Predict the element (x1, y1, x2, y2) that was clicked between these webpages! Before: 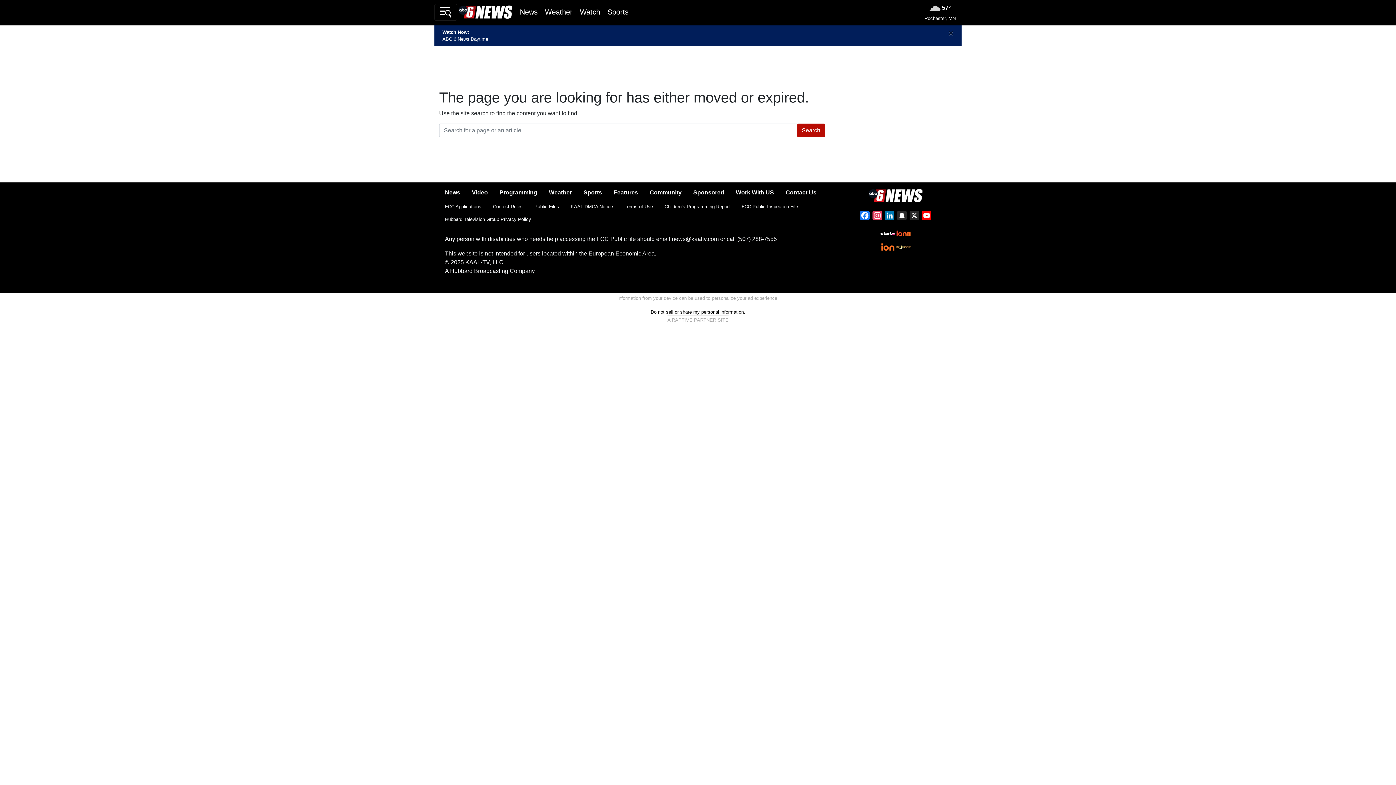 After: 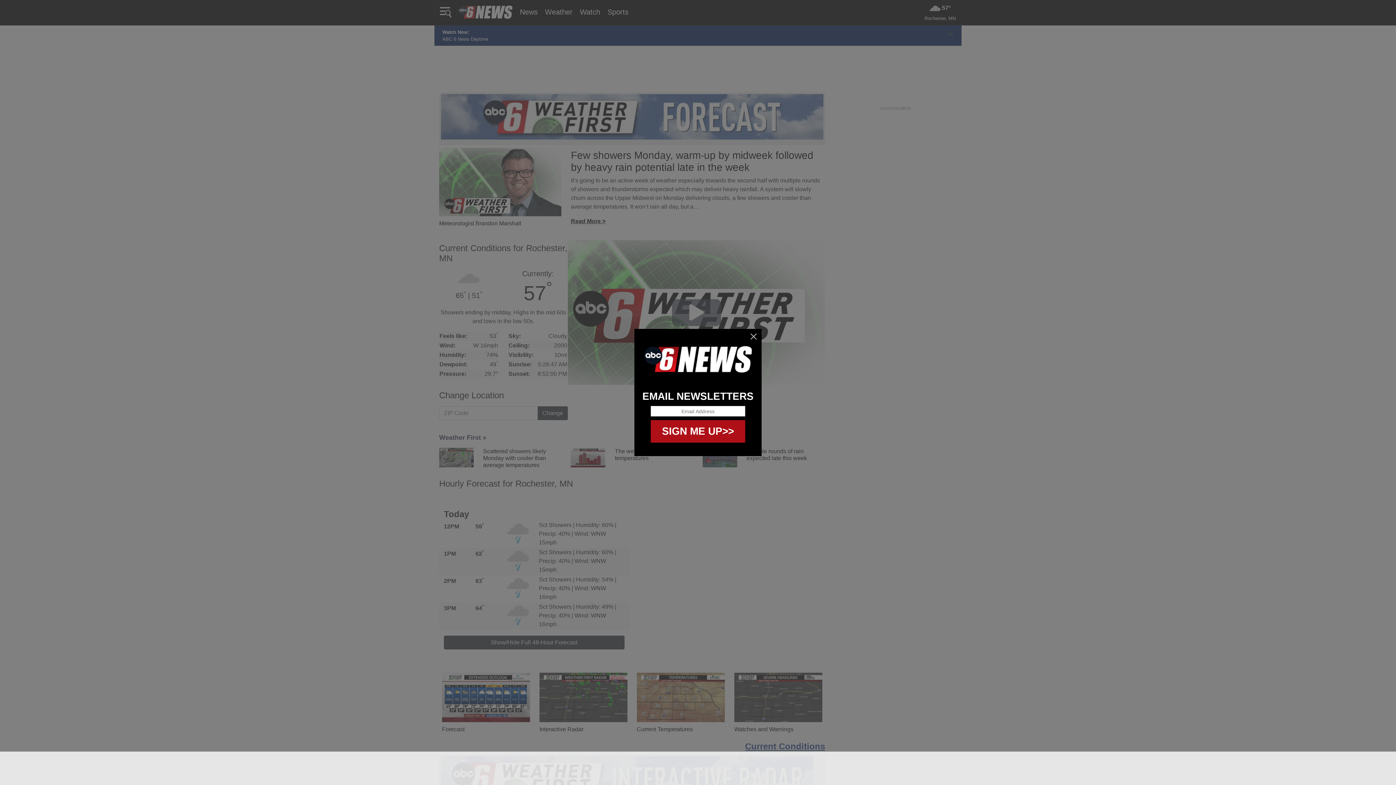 Action: bbox: (924, 2, 961, 22) label:  57°
Rochester, MN